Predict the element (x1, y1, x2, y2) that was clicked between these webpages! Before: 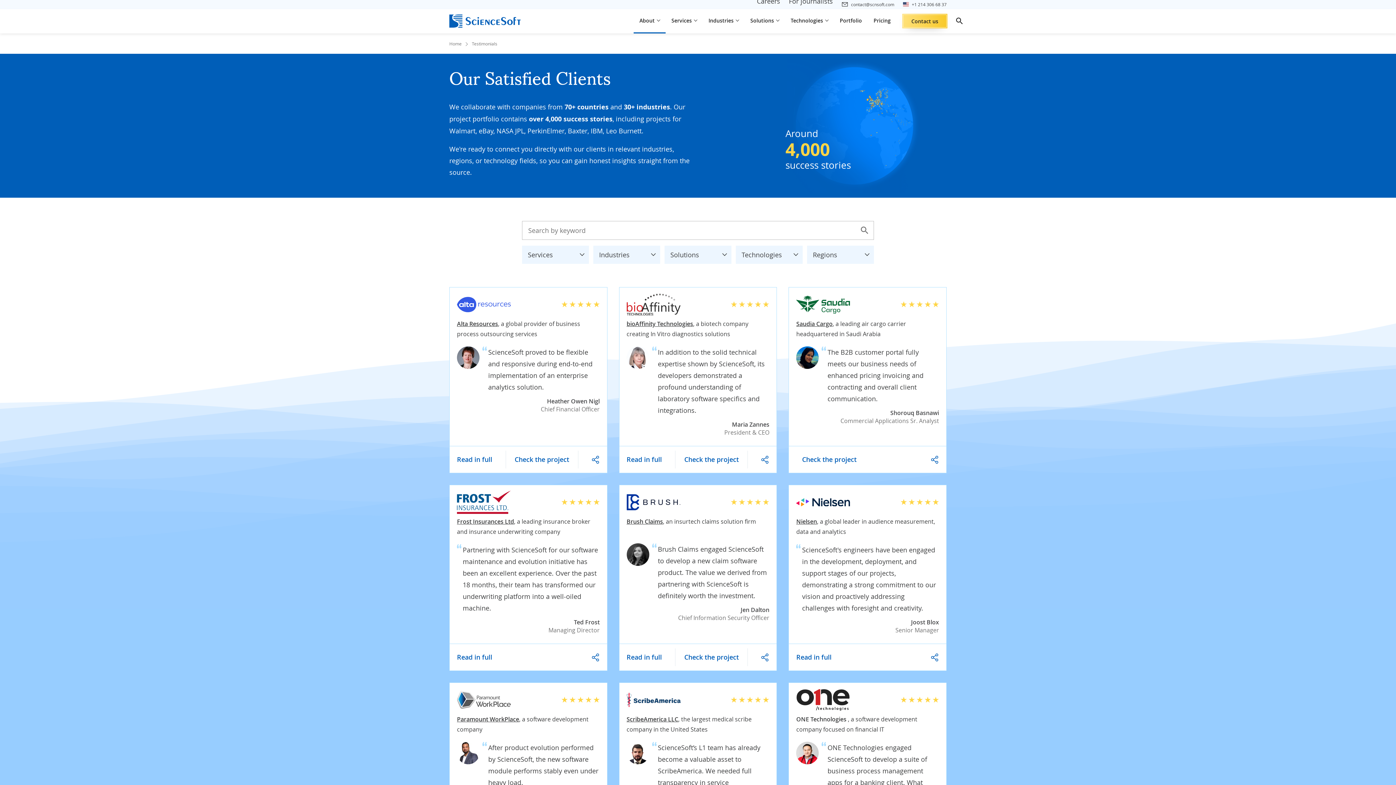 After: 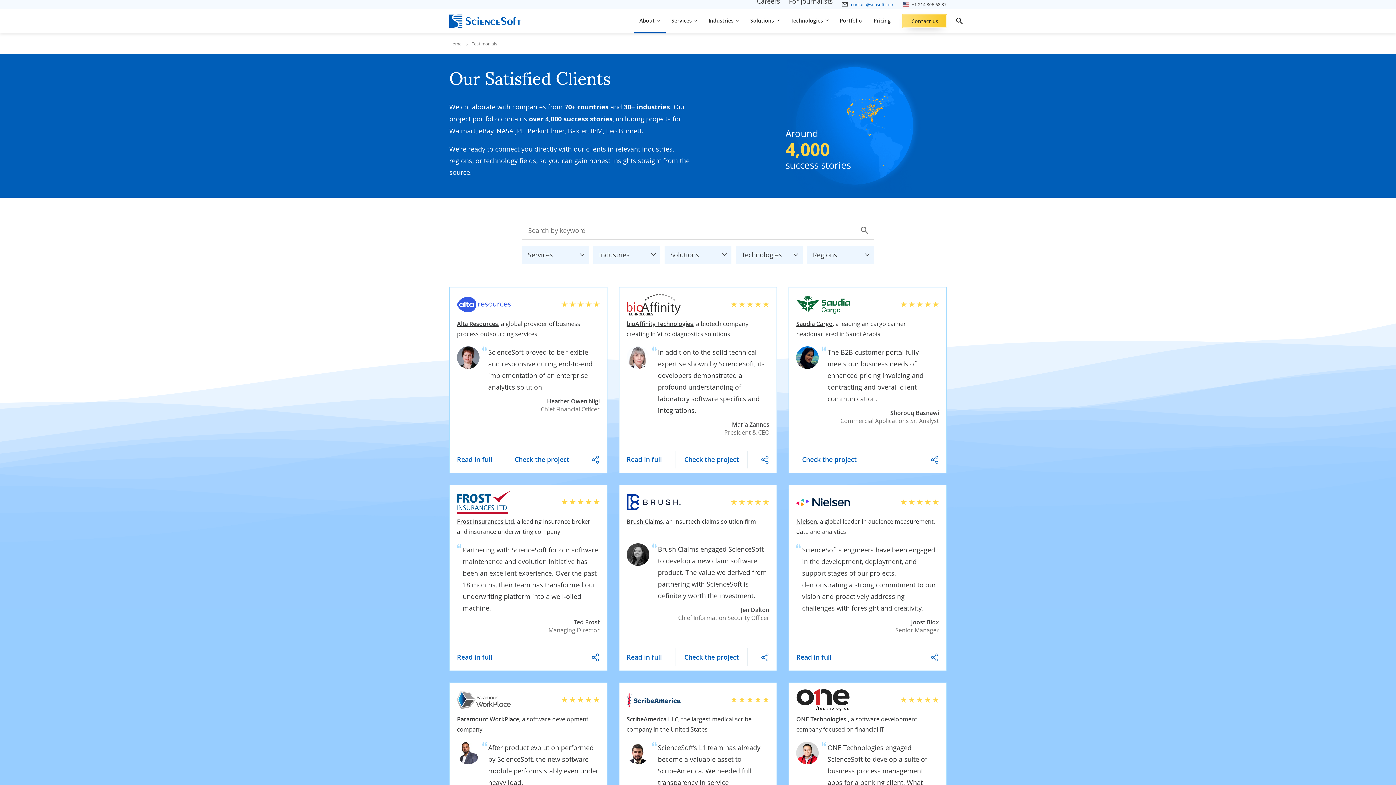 Action: bbox: (841, 1, 894, 7) label: contact@scnsoft.com